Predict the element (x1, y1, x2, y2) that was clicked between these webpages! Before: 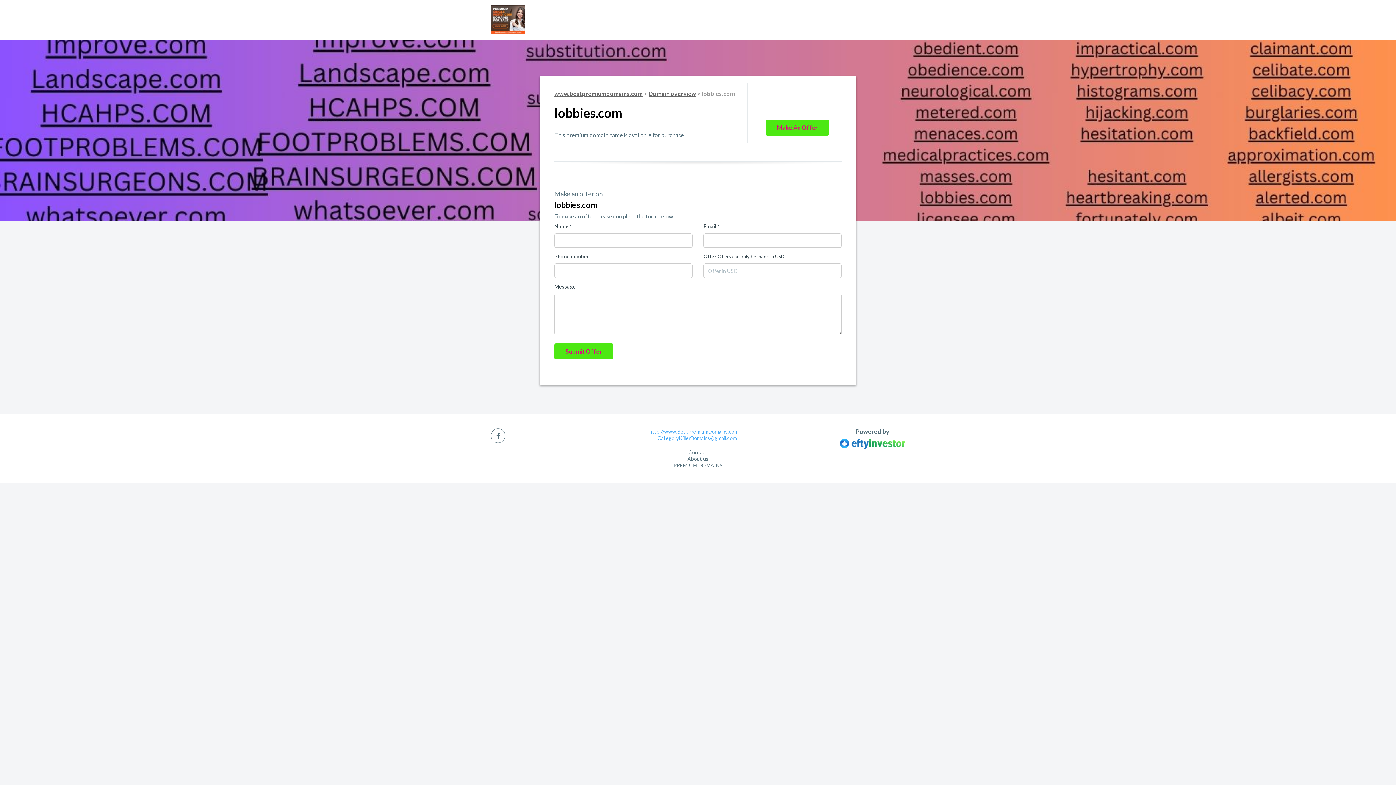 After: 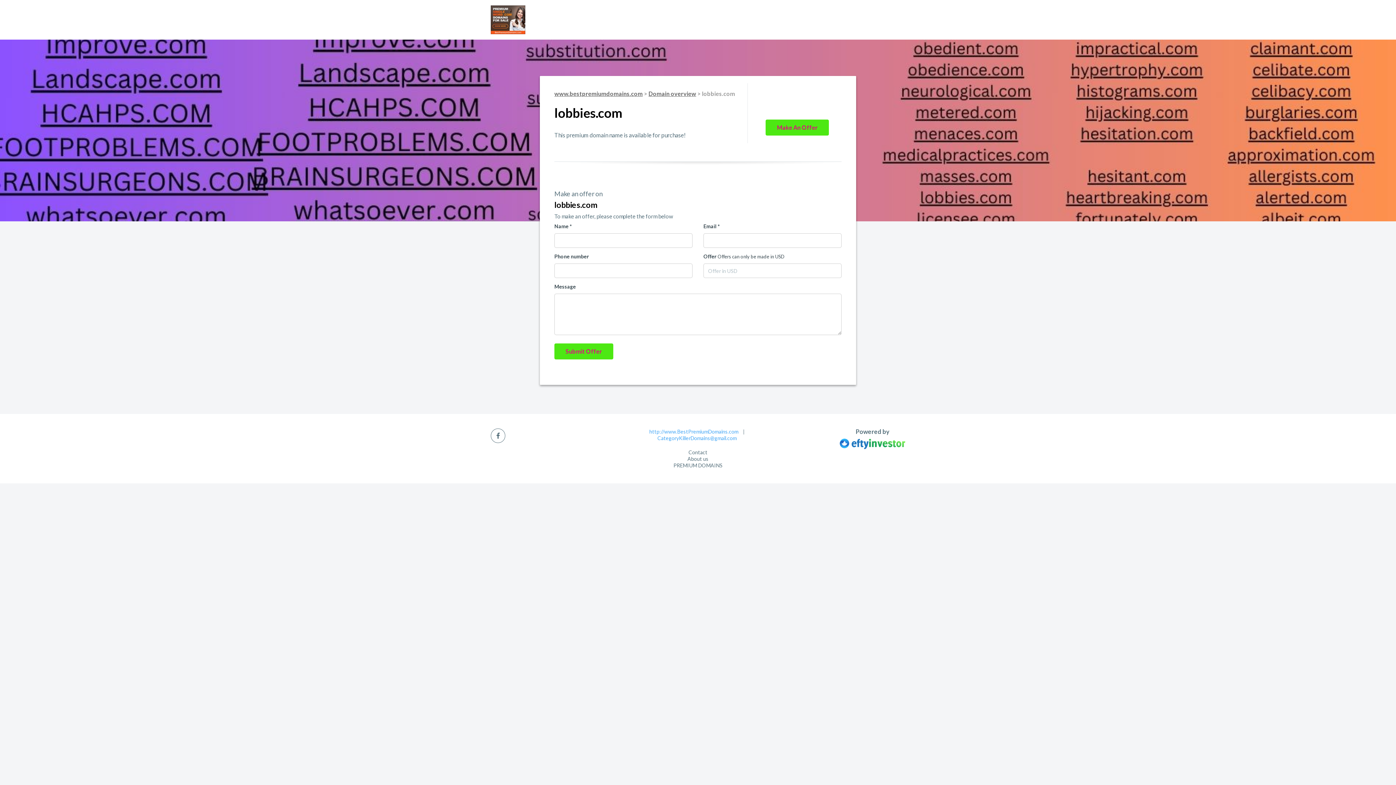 Action: bbox: (657, 435, 736, 441) label: CategoryKillerDomains@gmail.com